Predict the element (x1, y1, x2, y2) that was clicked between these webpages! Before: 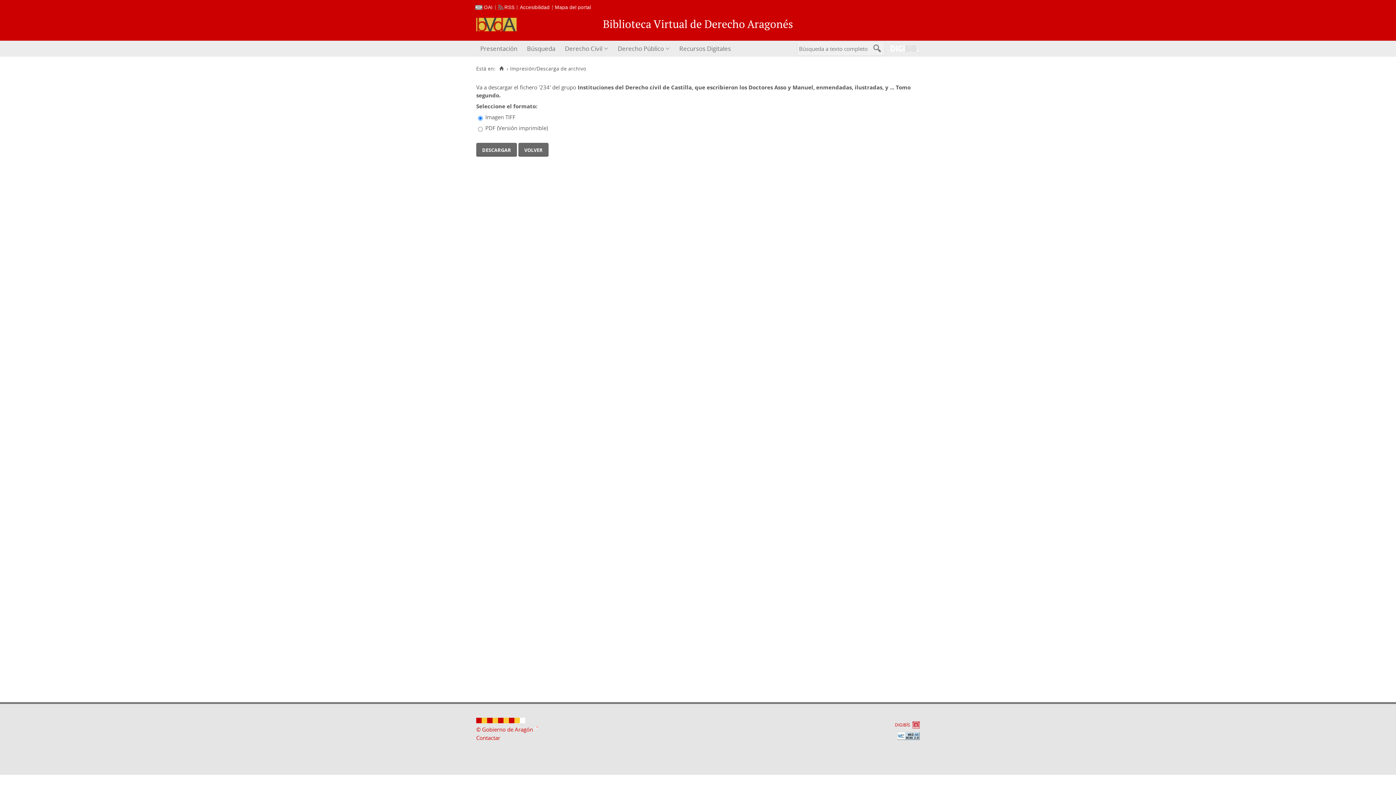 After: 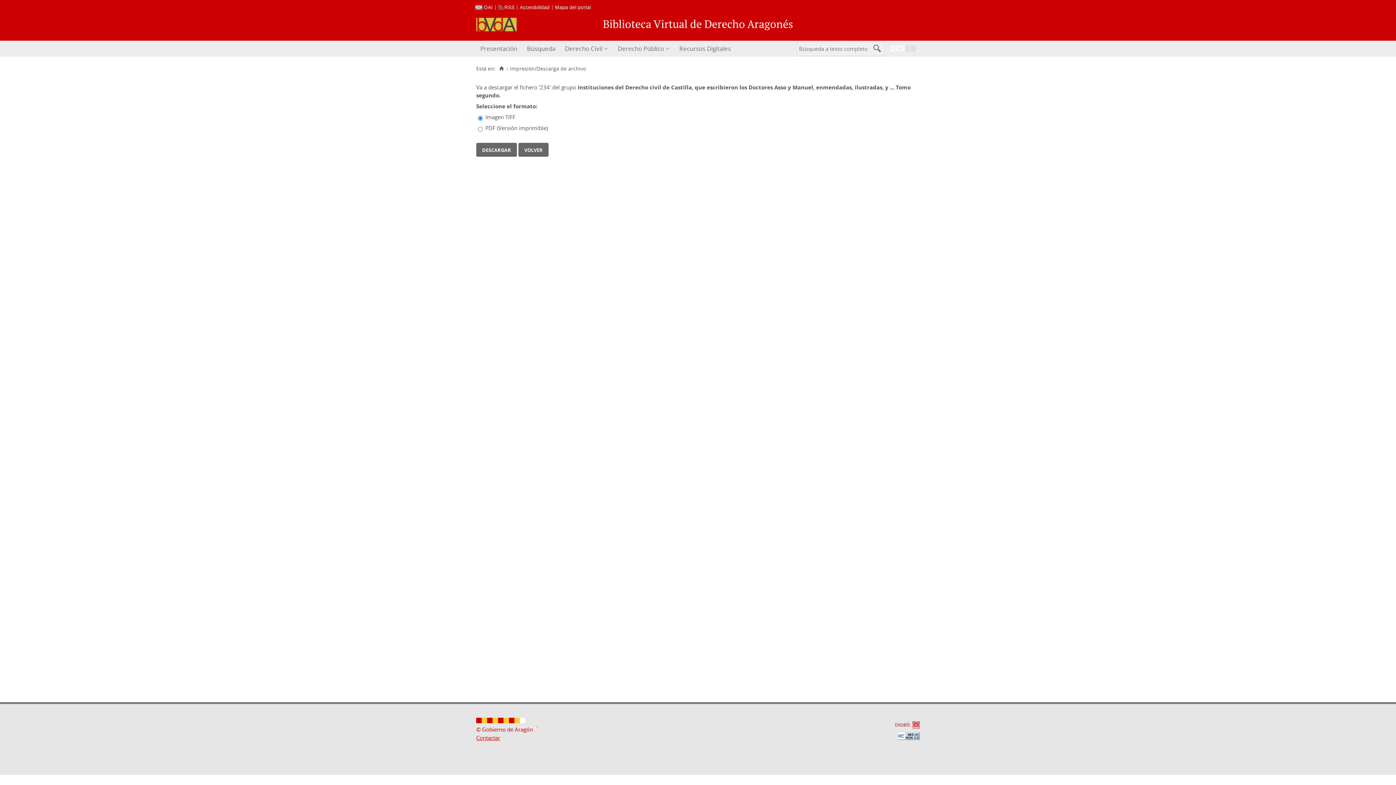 Action: bbox: (476, 734, 500, 741) label: Contactar